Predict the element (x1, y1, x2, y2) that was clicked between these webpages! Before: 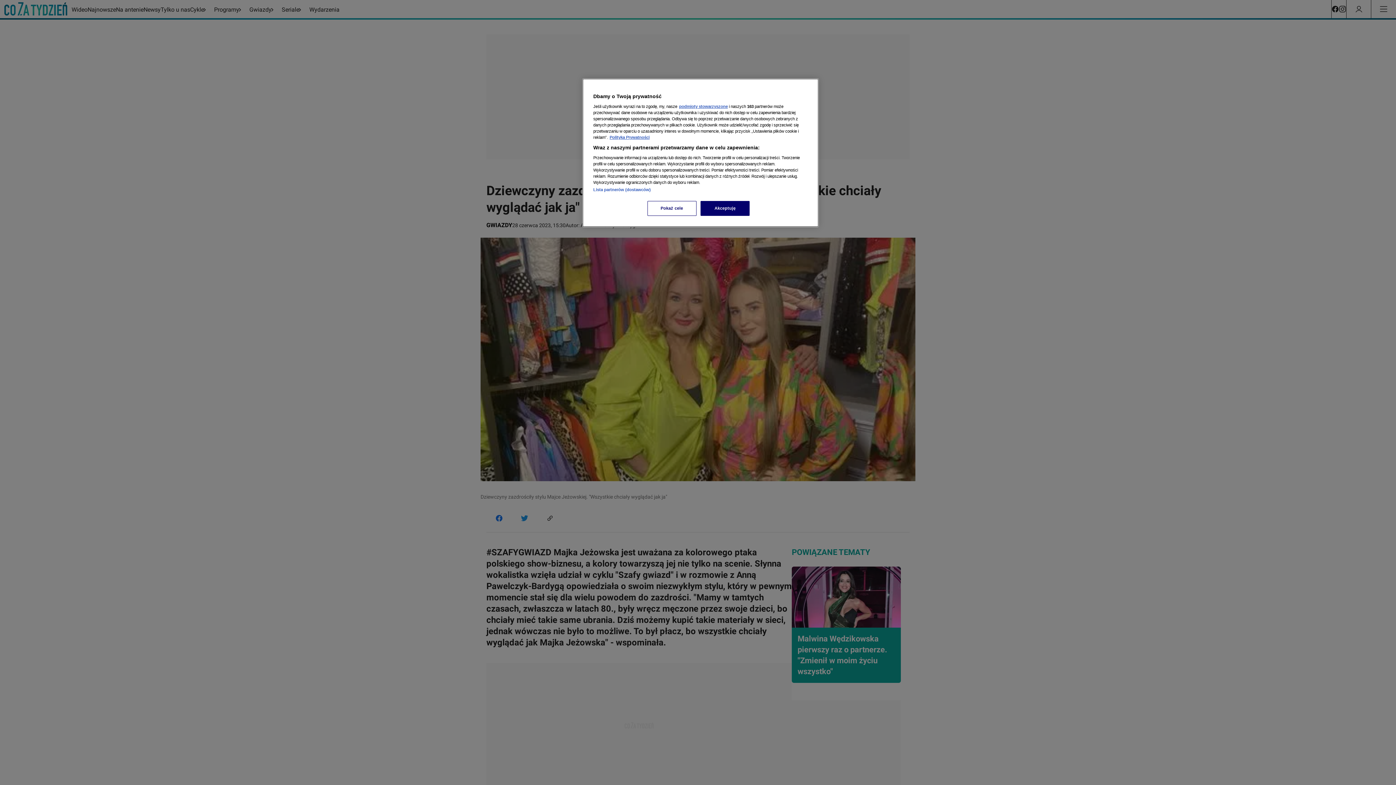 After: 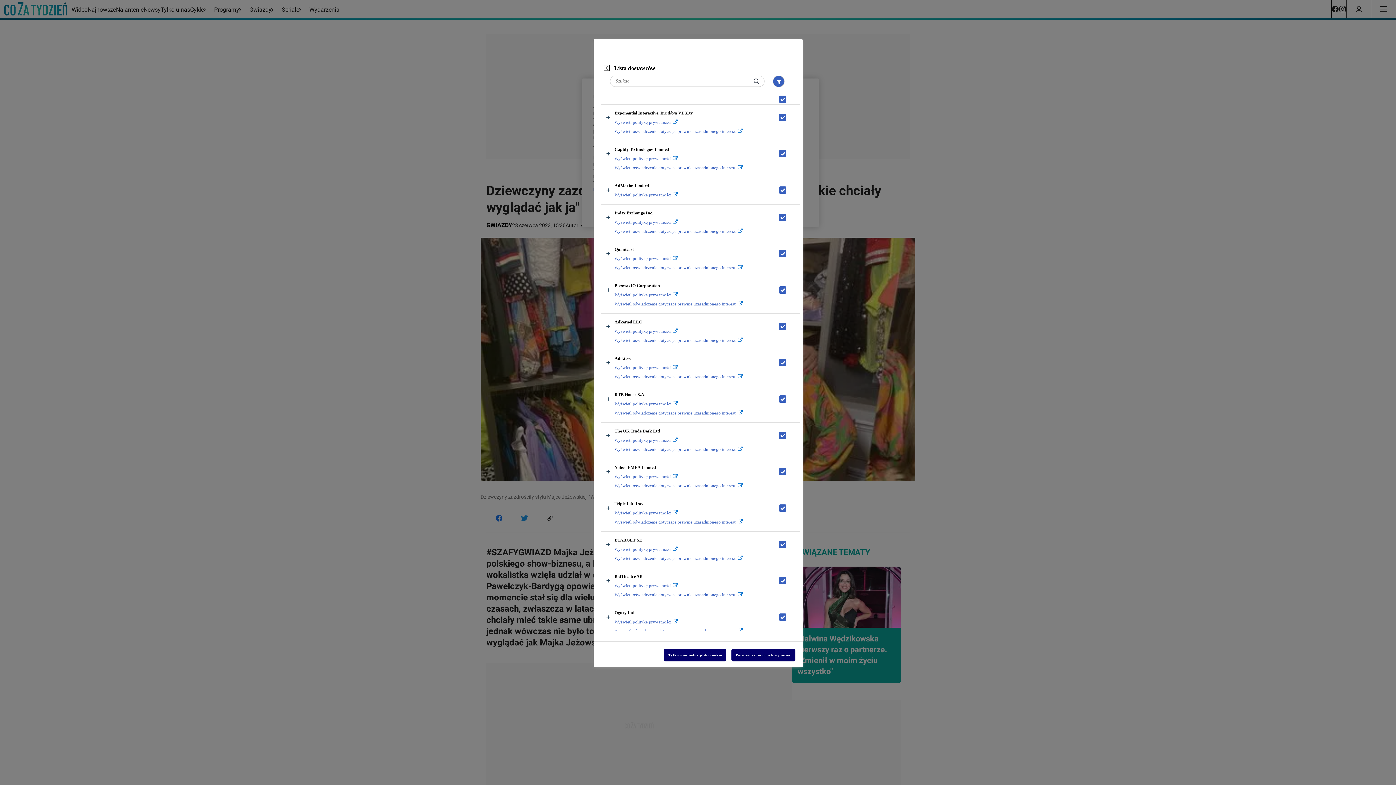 Action: bbox: (593, 187, 650, 192) label: Lista partnerów (dostawców)